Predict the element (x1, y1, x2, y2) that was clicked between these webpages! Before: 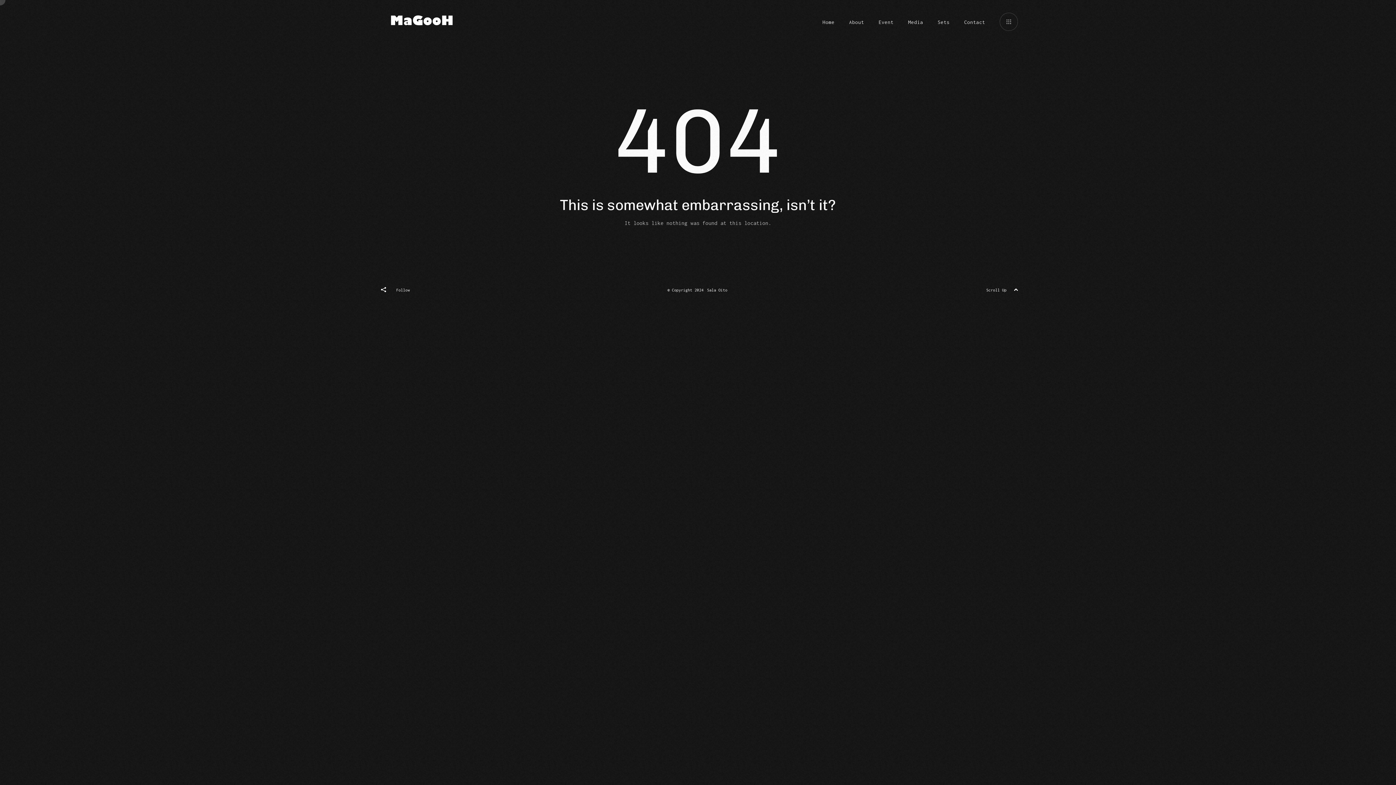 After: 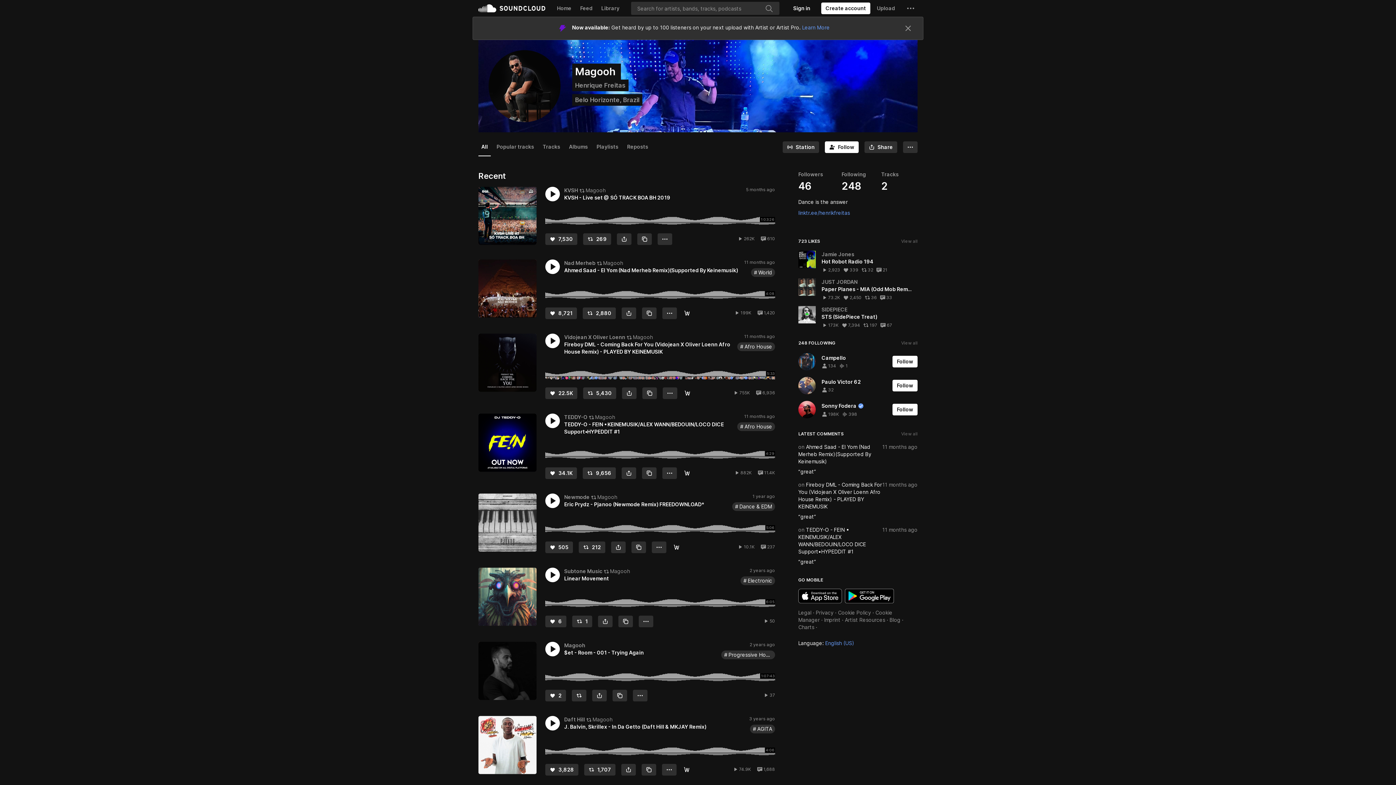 Action: label: SoundCloud bbox: (360, 268, 388, 279)